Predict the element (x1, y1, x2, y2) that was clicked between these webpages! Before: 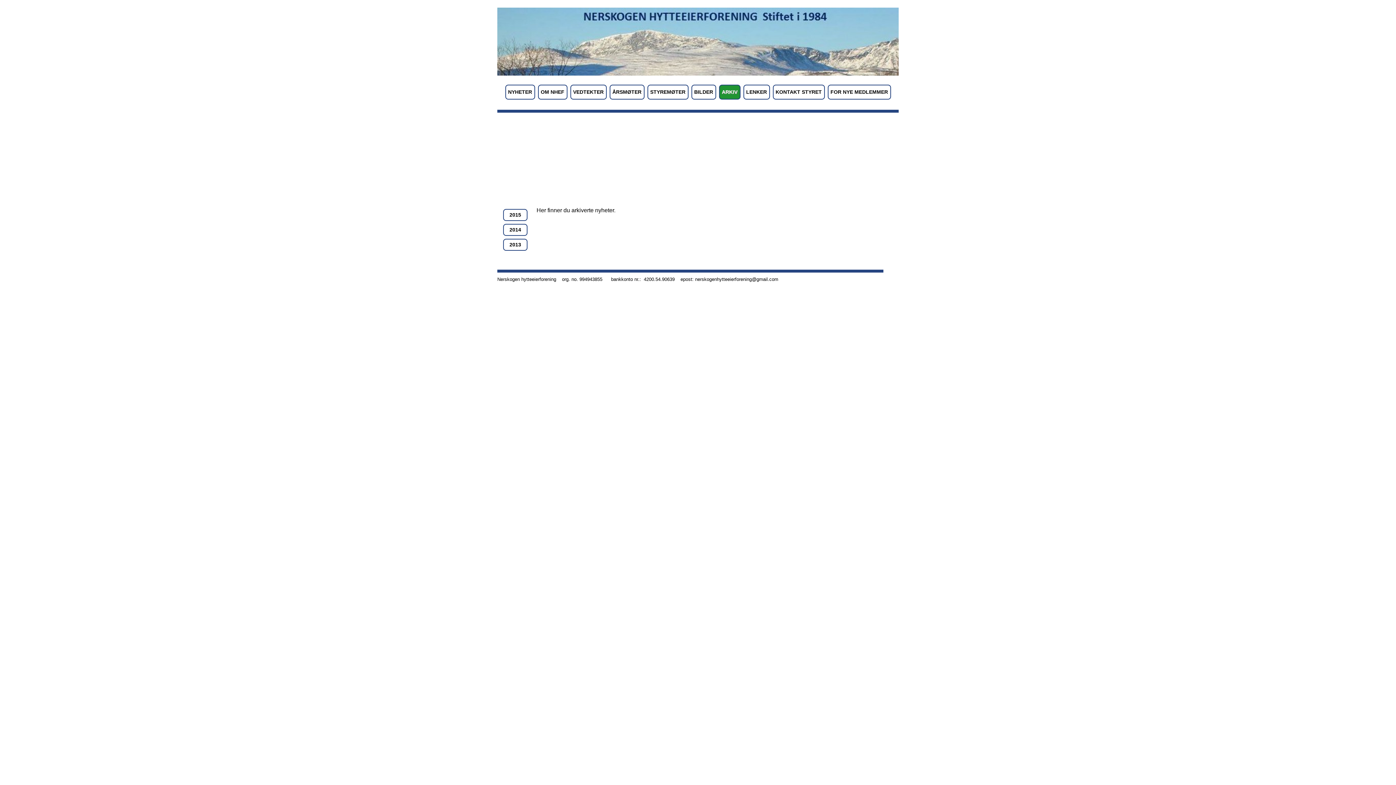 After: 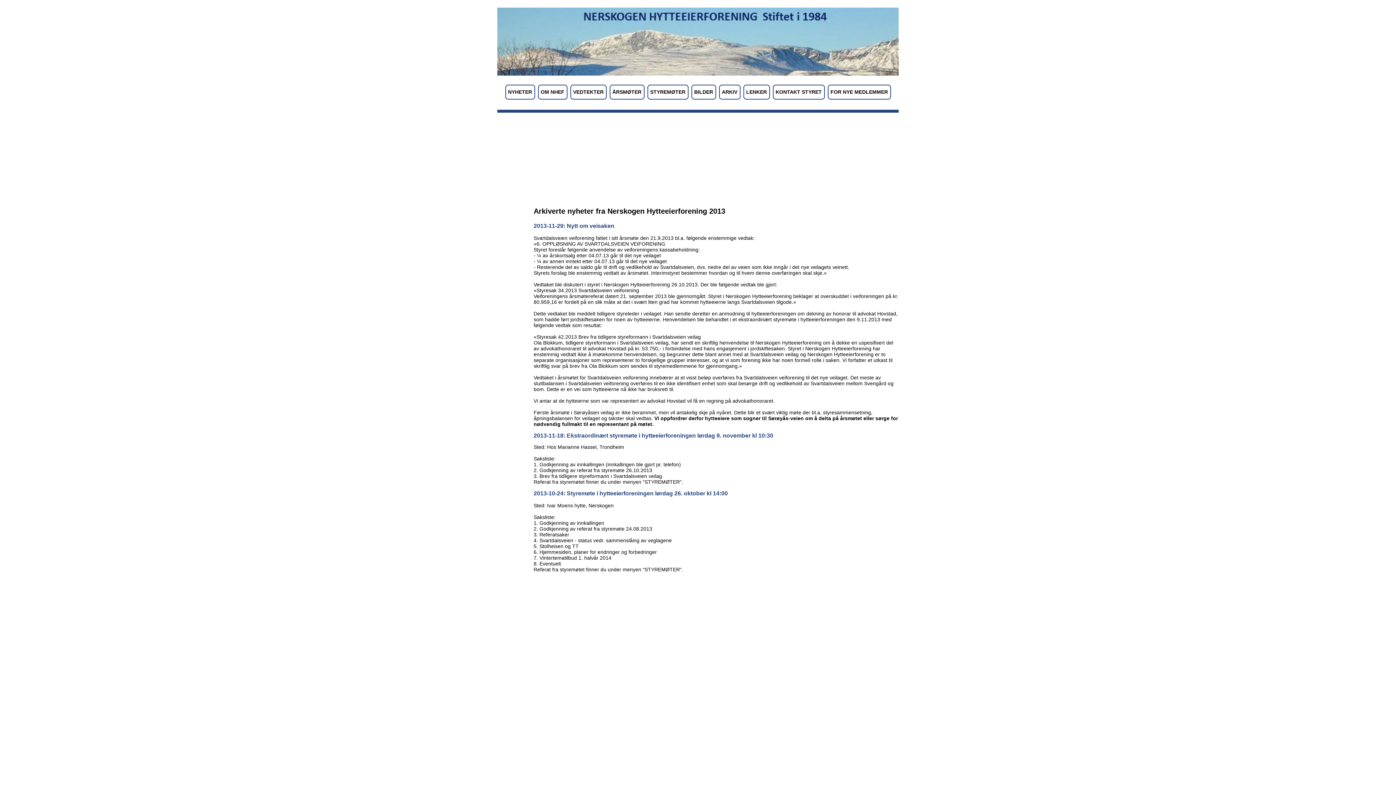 Action: label: 2013 bbox: (503, 238, 527, 250)